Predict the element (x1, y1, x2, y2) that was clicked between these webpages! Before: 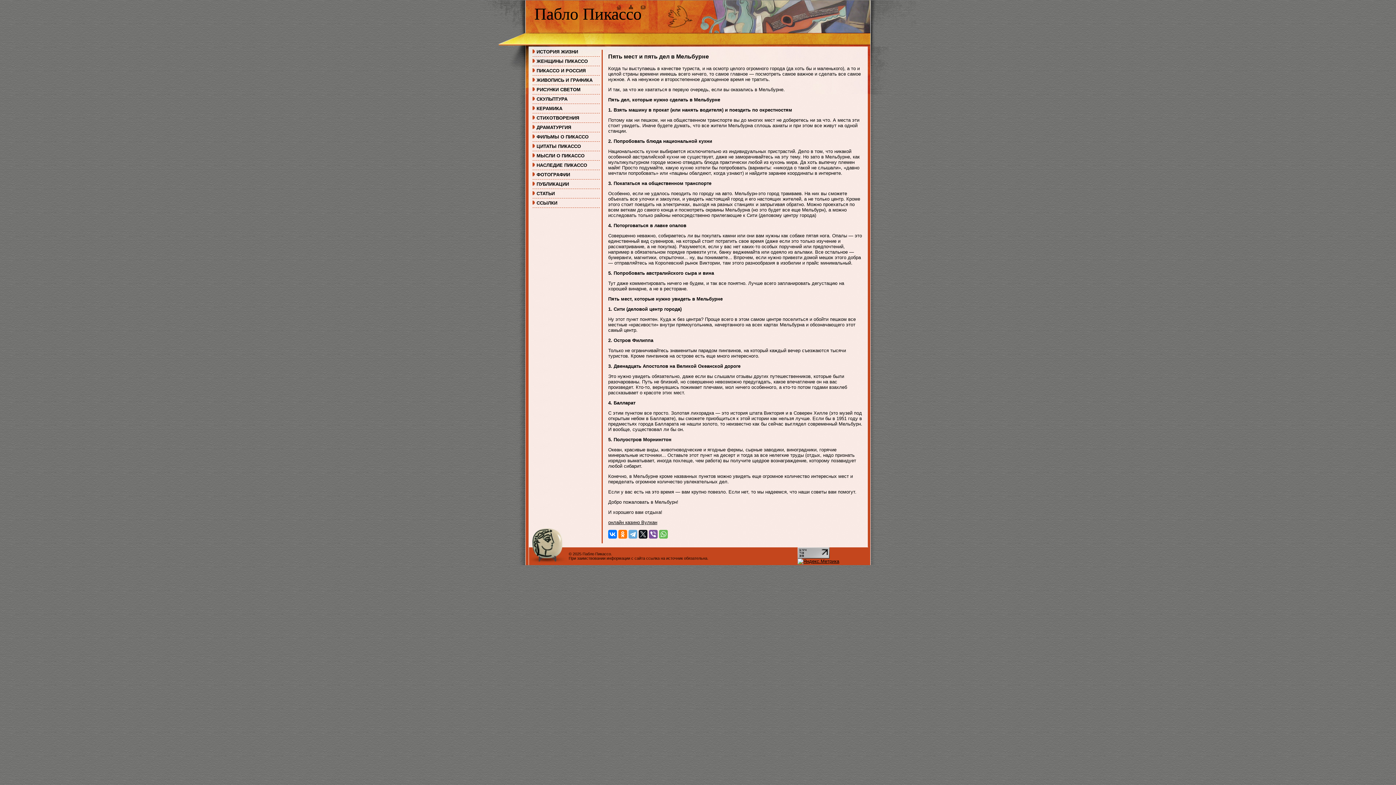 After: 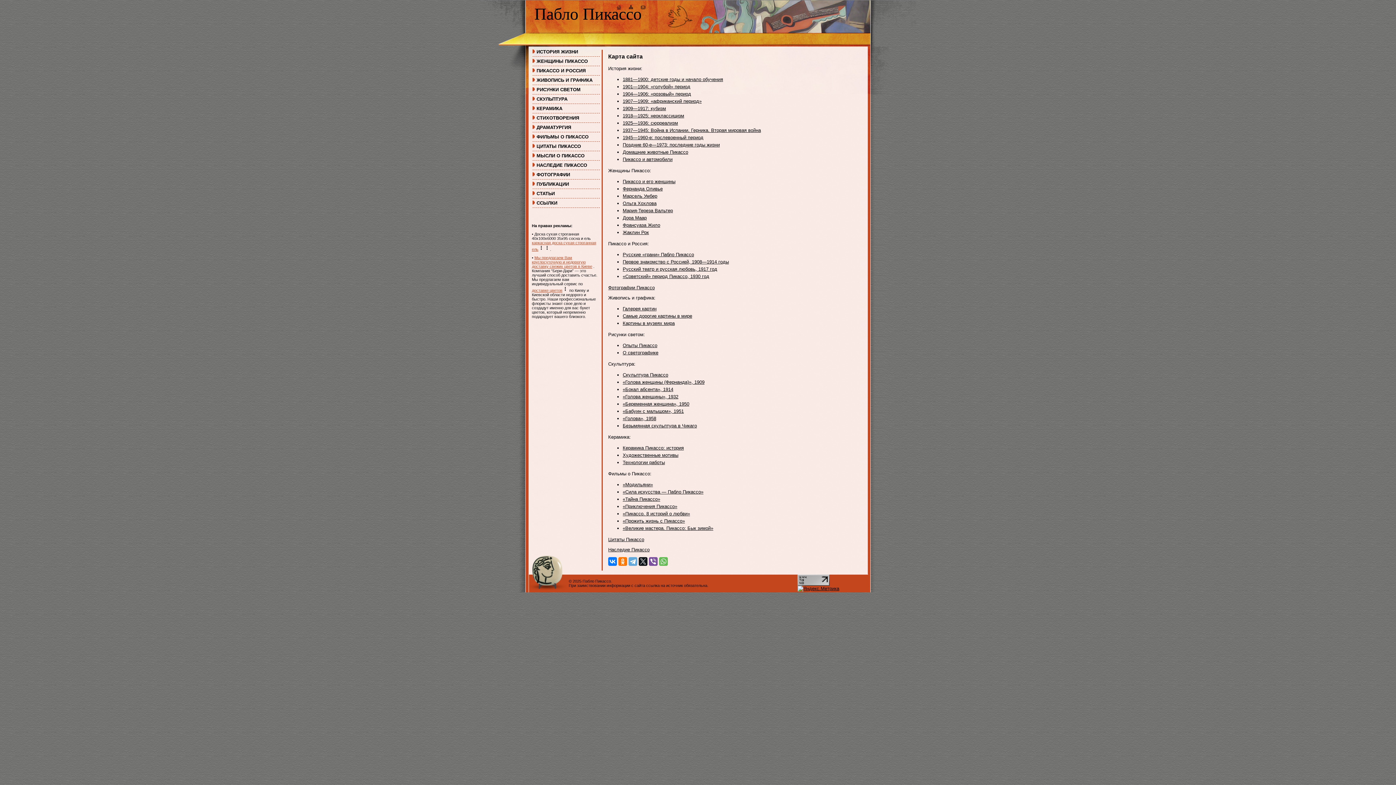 Action: bbox: (628, 5, 634, 10)